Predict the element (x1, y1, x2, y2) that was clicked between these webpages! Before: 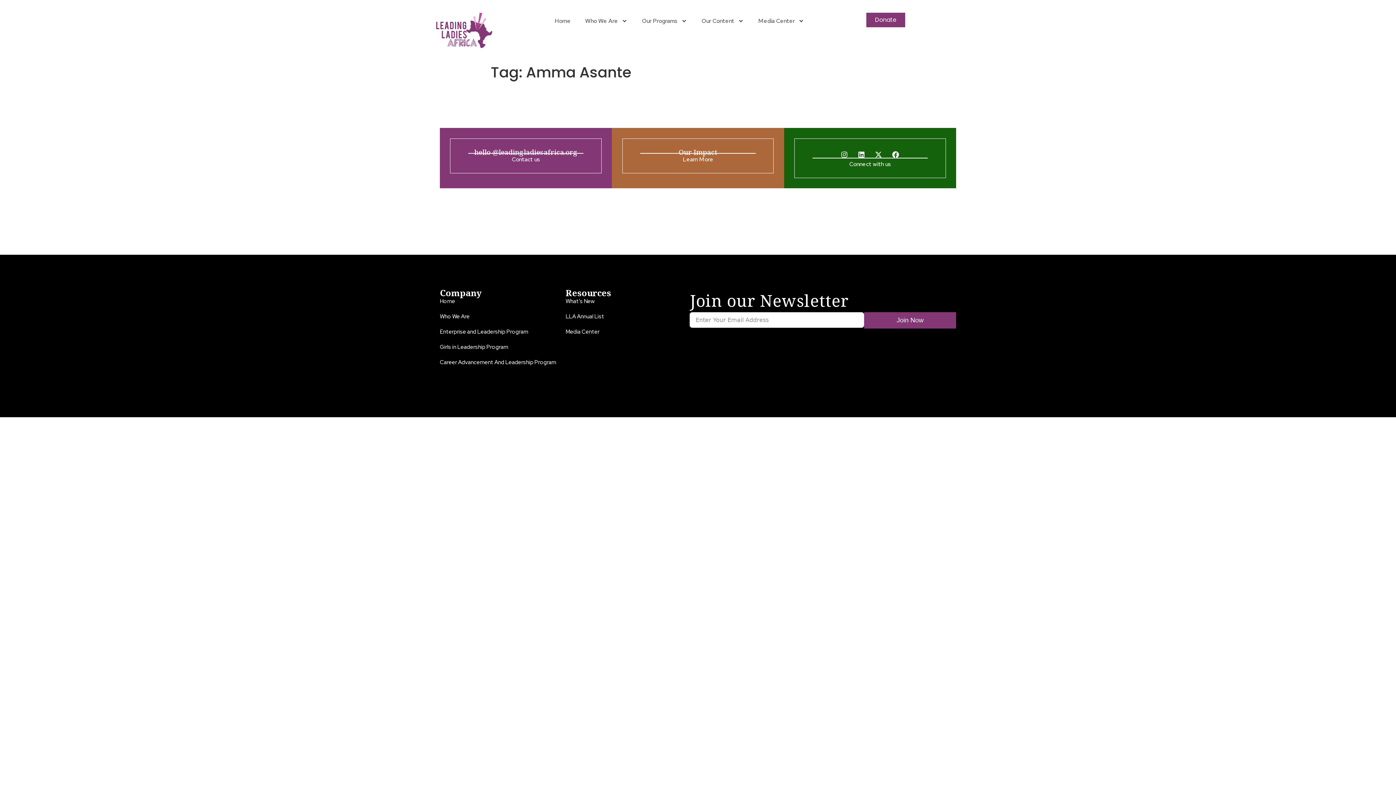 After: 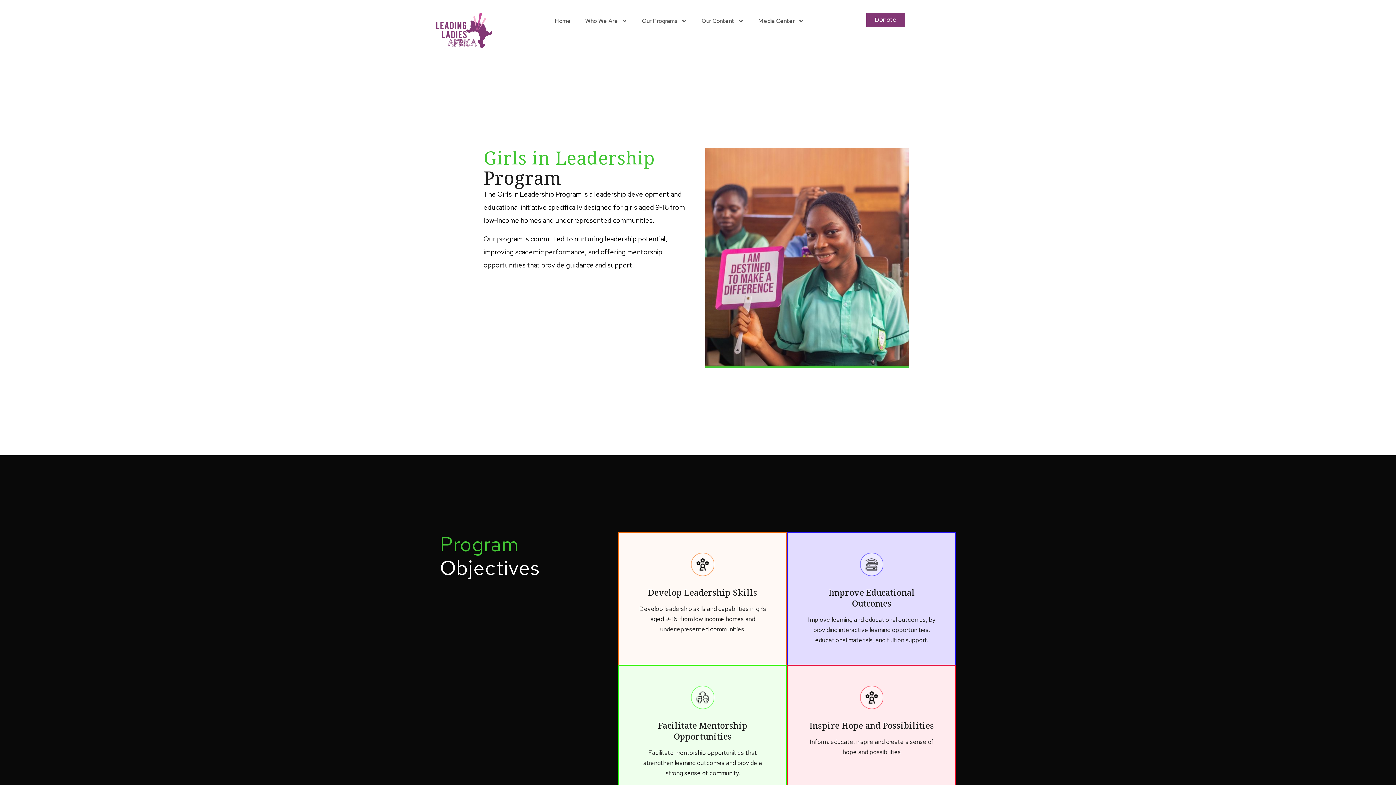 Action: bbox: (440, 343, 558, 351) label: Girls in Leadership Program